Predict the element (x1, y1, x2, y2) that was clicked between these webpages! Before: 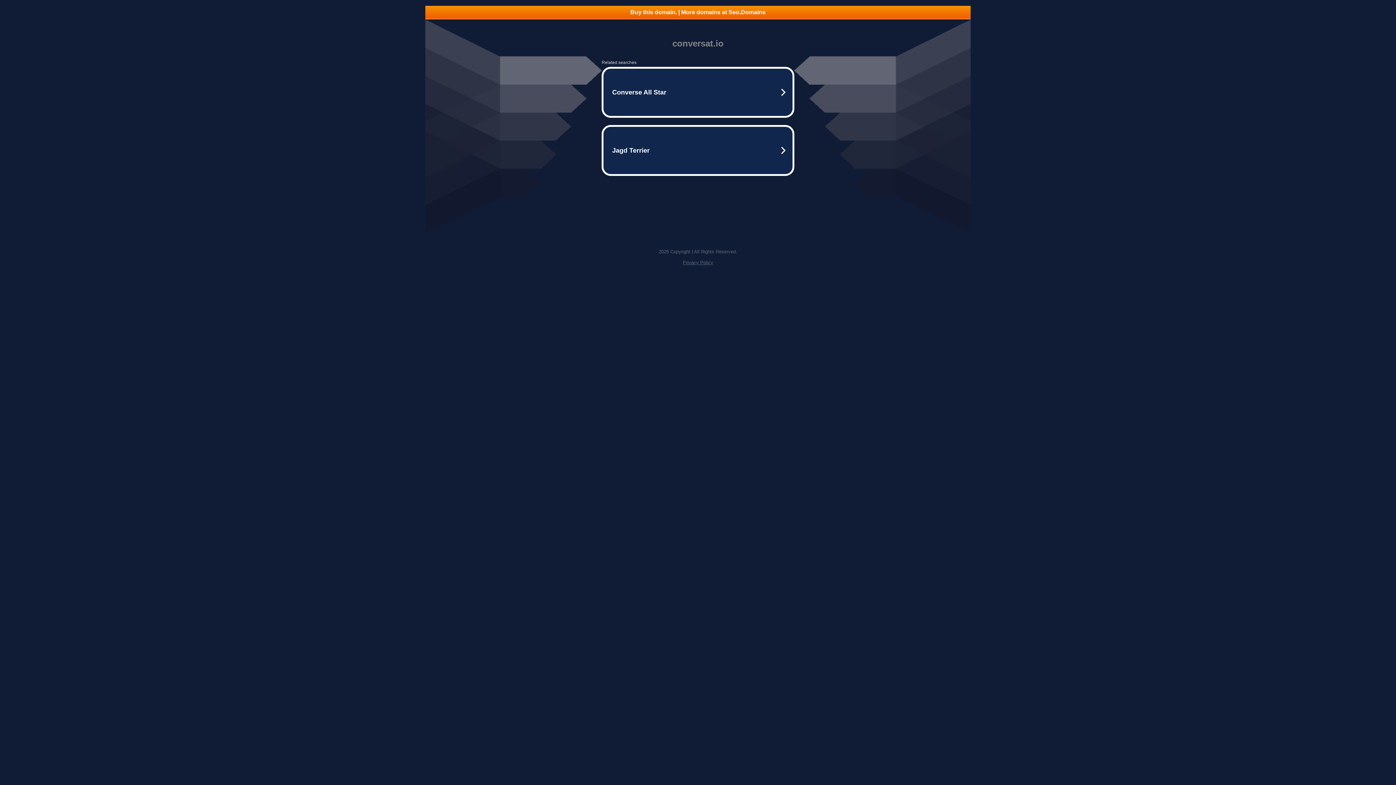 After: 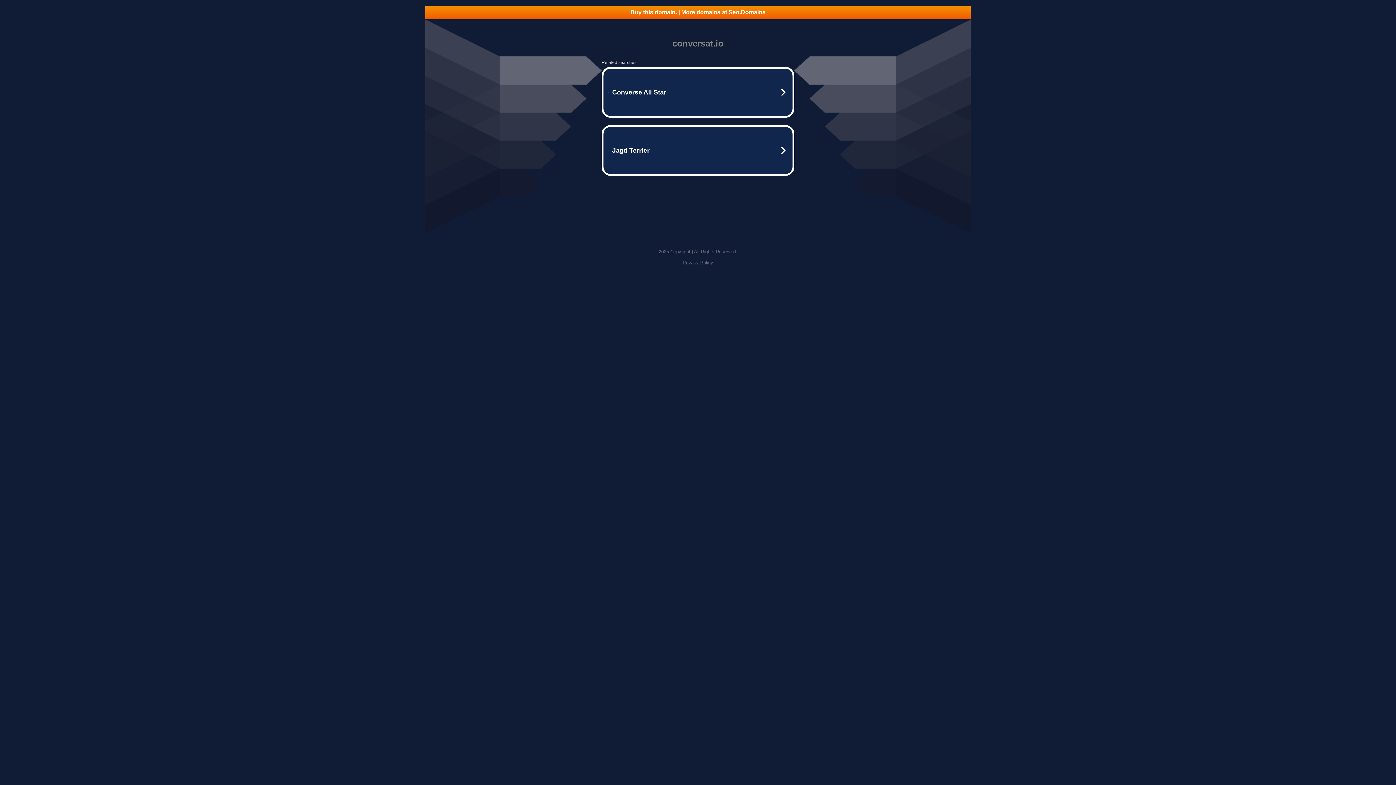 Action: bbox: (682, 260, 713, 265) label: Privacy Policy